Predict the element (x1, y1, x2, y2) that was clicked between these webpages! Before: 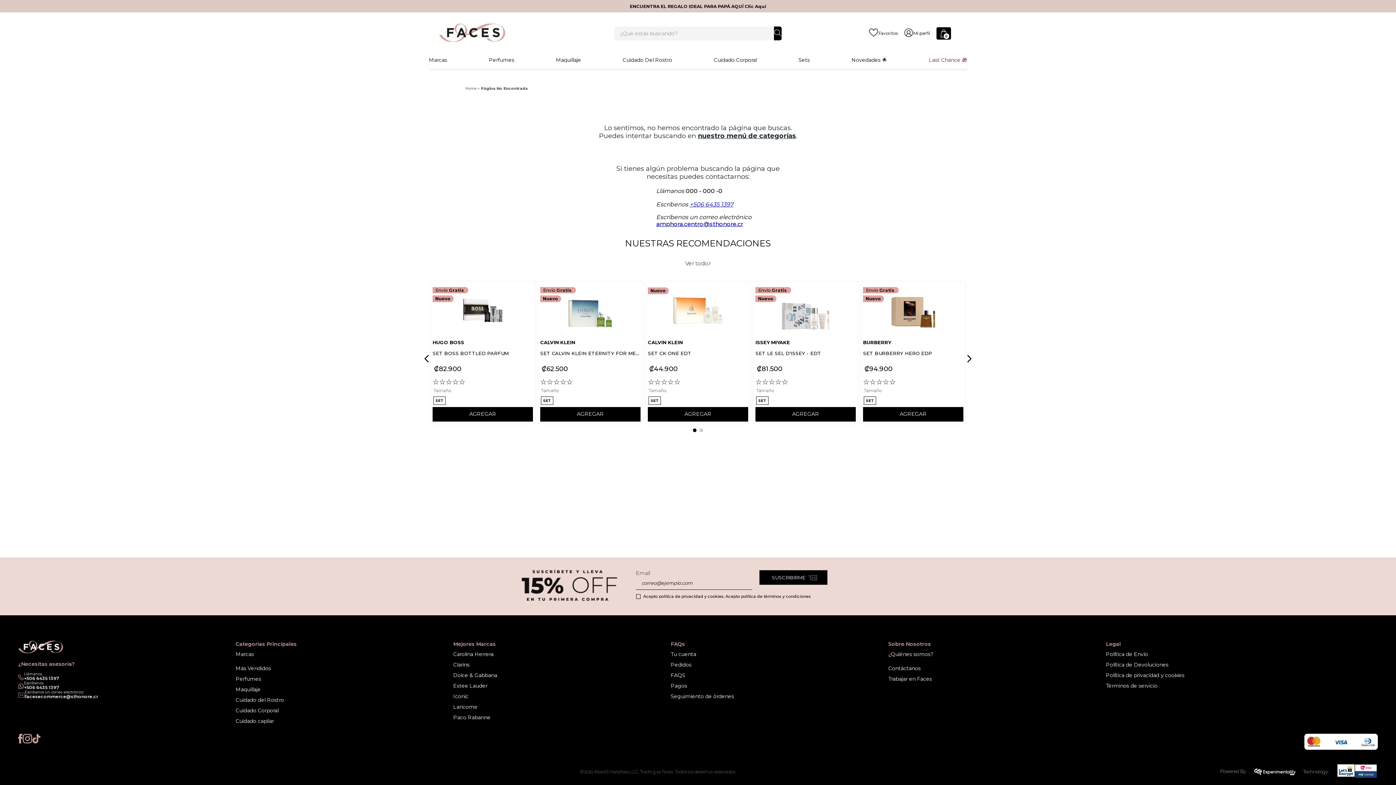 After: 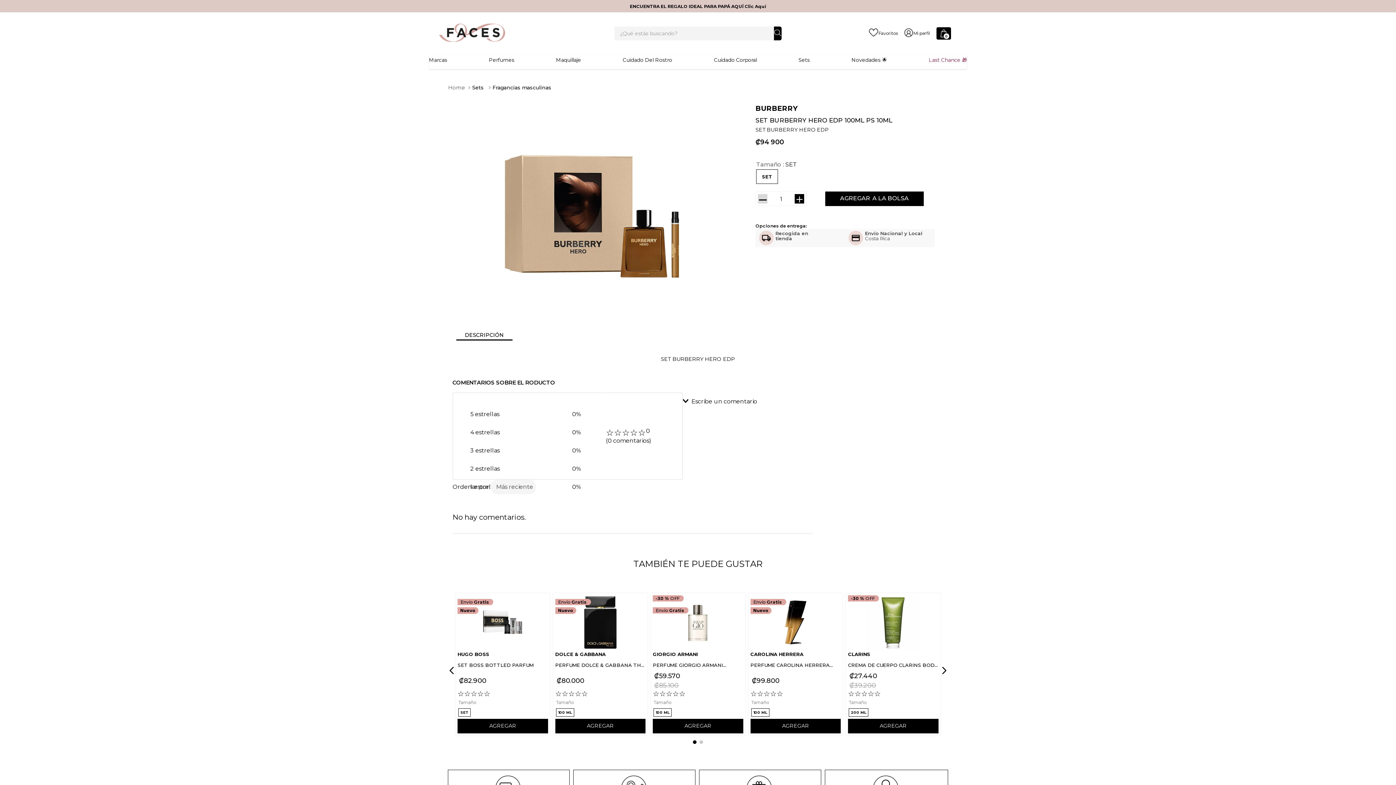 Action: bbox: (863, 283, 963, 421) label: Envío Gratis
BURBERRY
SET BURBERRY HERO EDP
₡94 900
☆☆☆☆☆
Tamaño
SET
AGREGAR